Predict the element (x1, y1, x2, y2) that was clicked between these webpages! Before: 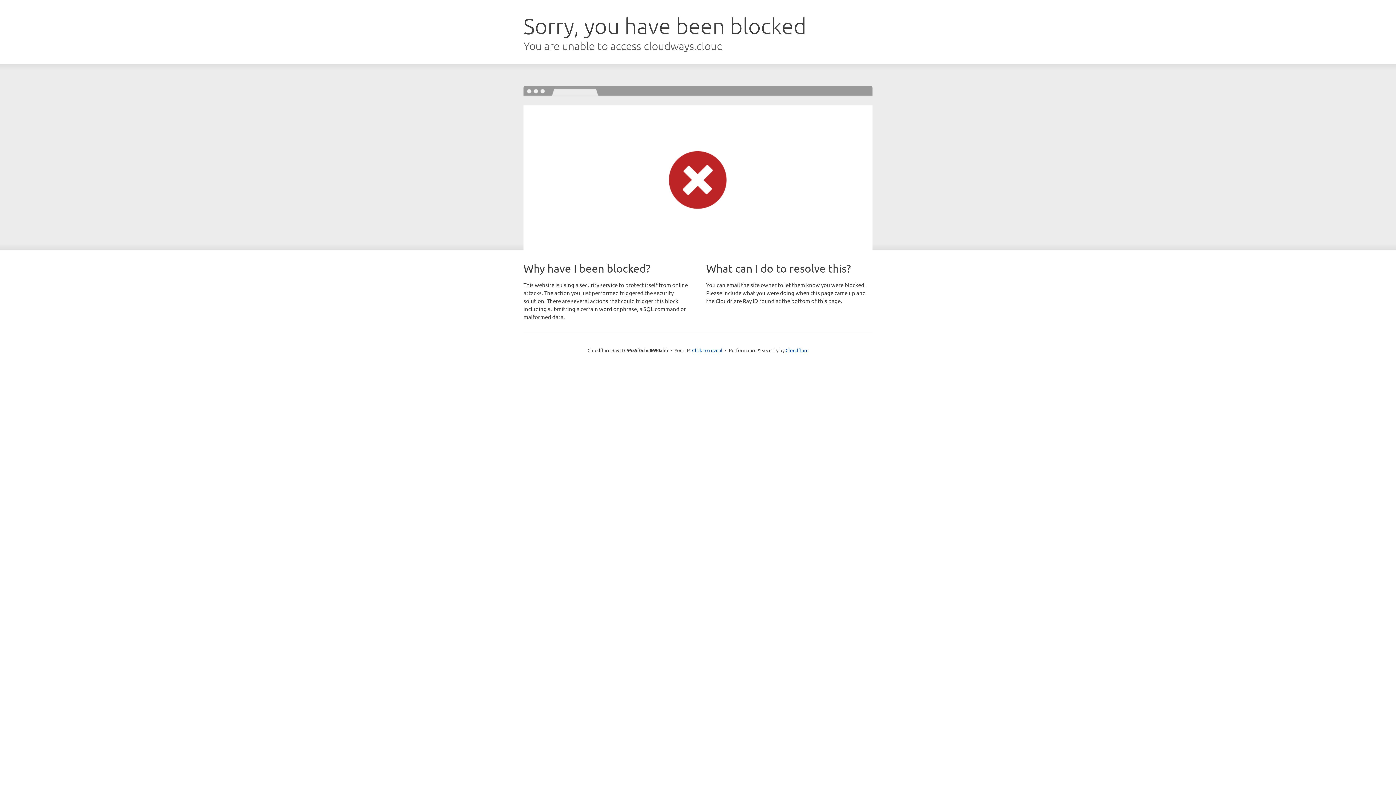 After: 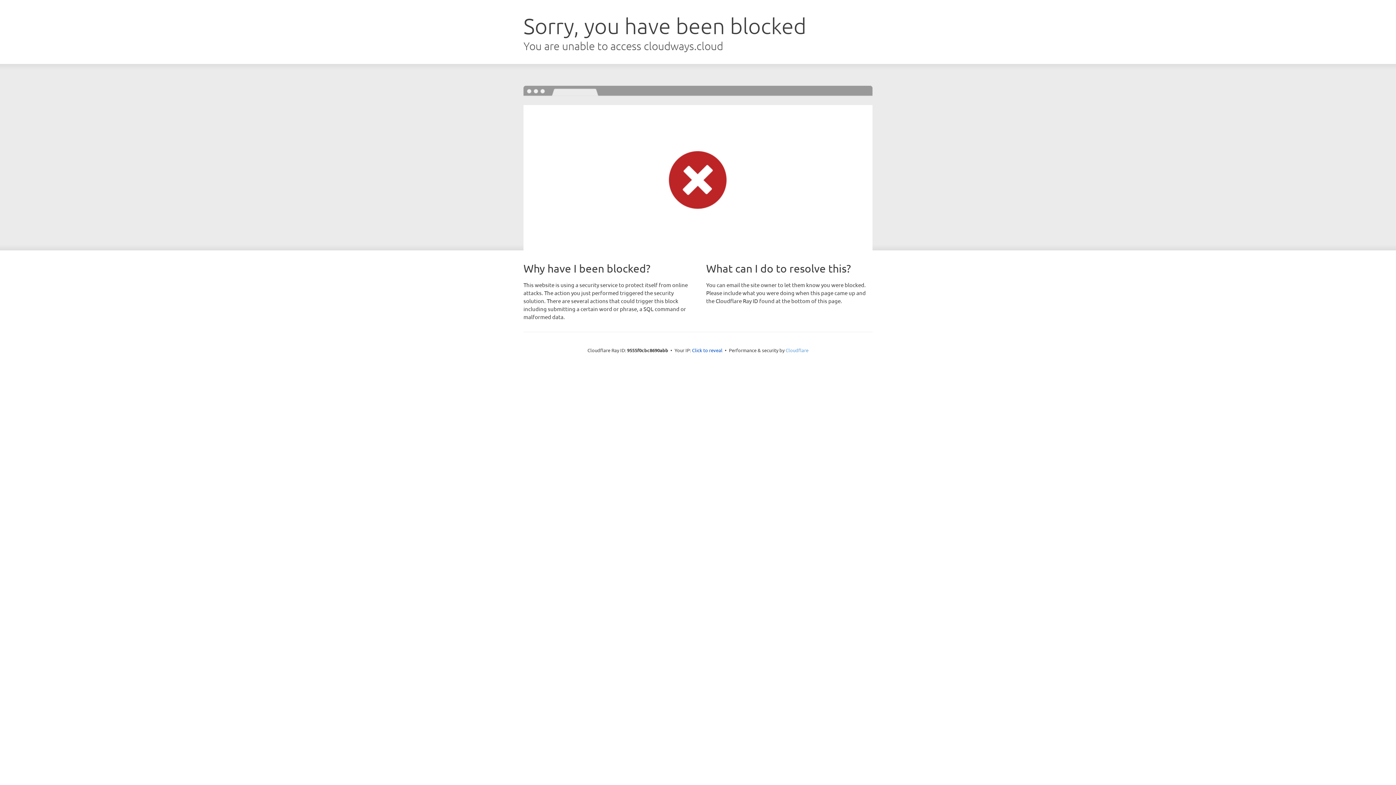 Action: bbox: (785, 347, 808, 353) label: Cloudflare